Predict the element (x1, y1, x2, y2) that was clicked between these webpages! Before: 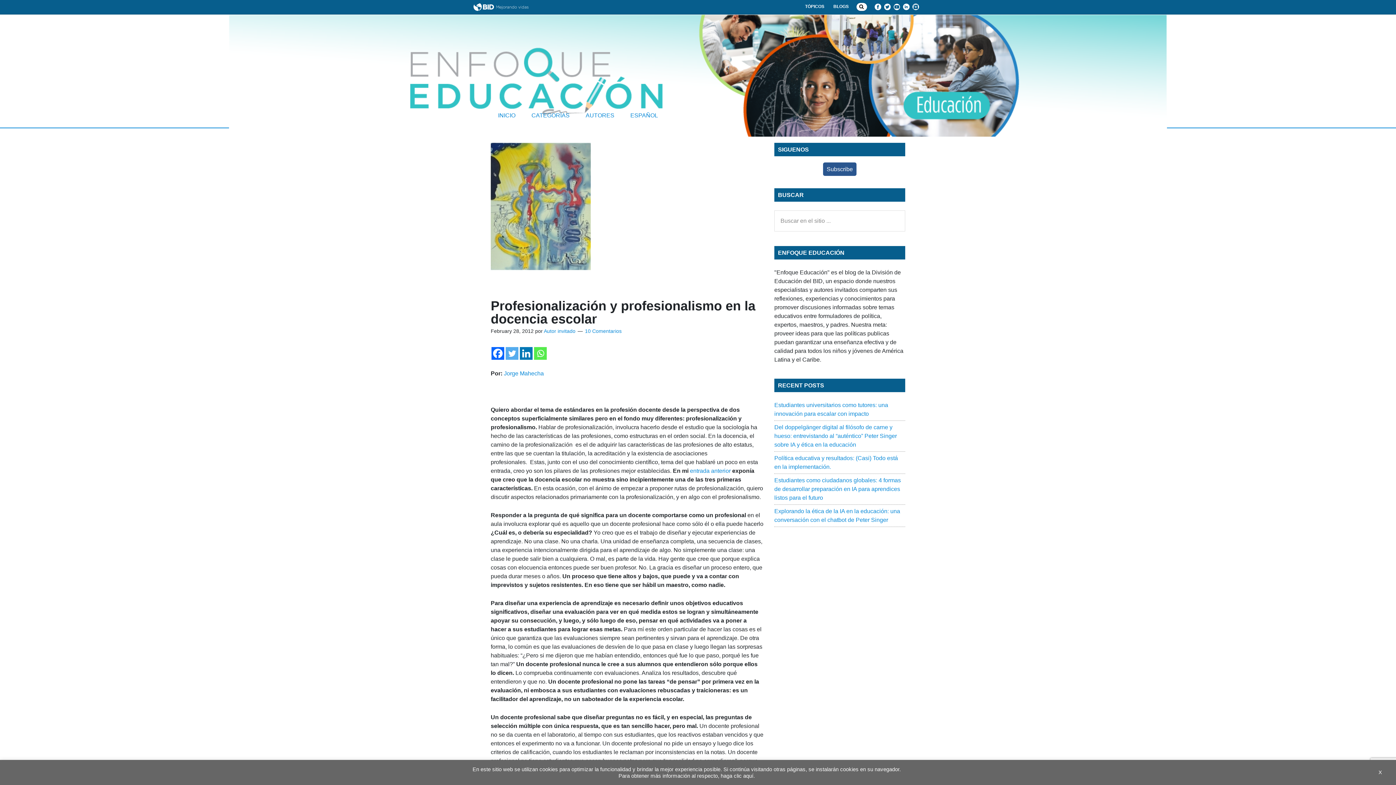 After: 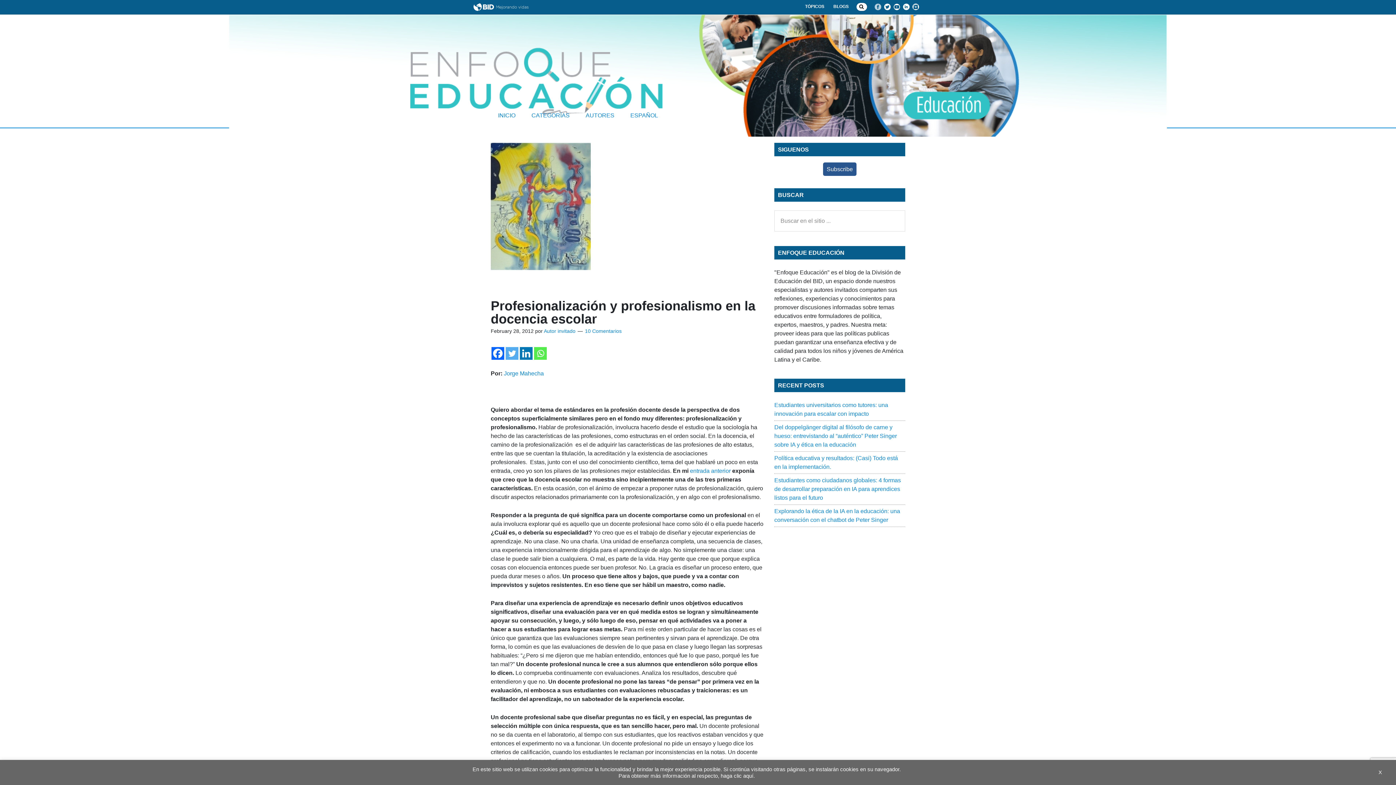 Action: bbox: (874, 3, 881, 9)